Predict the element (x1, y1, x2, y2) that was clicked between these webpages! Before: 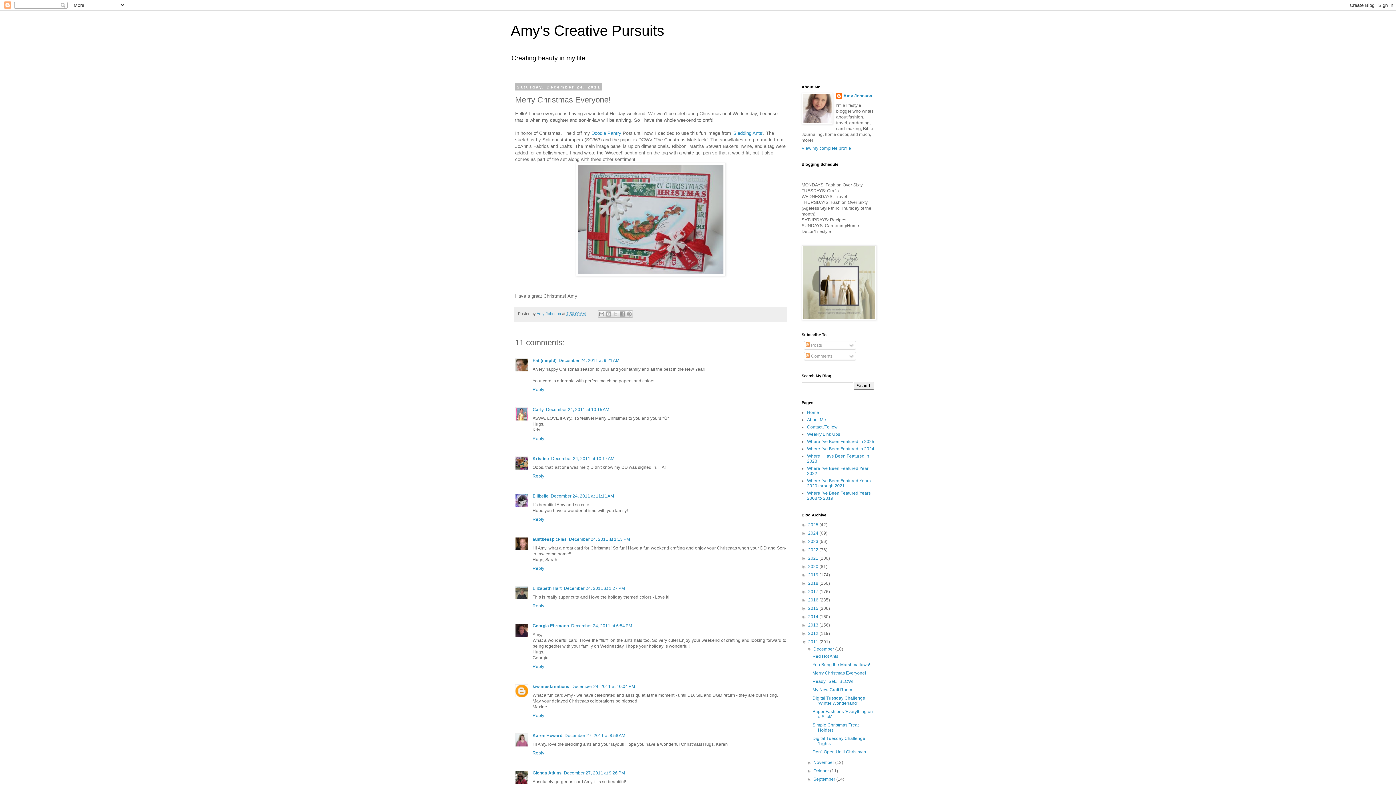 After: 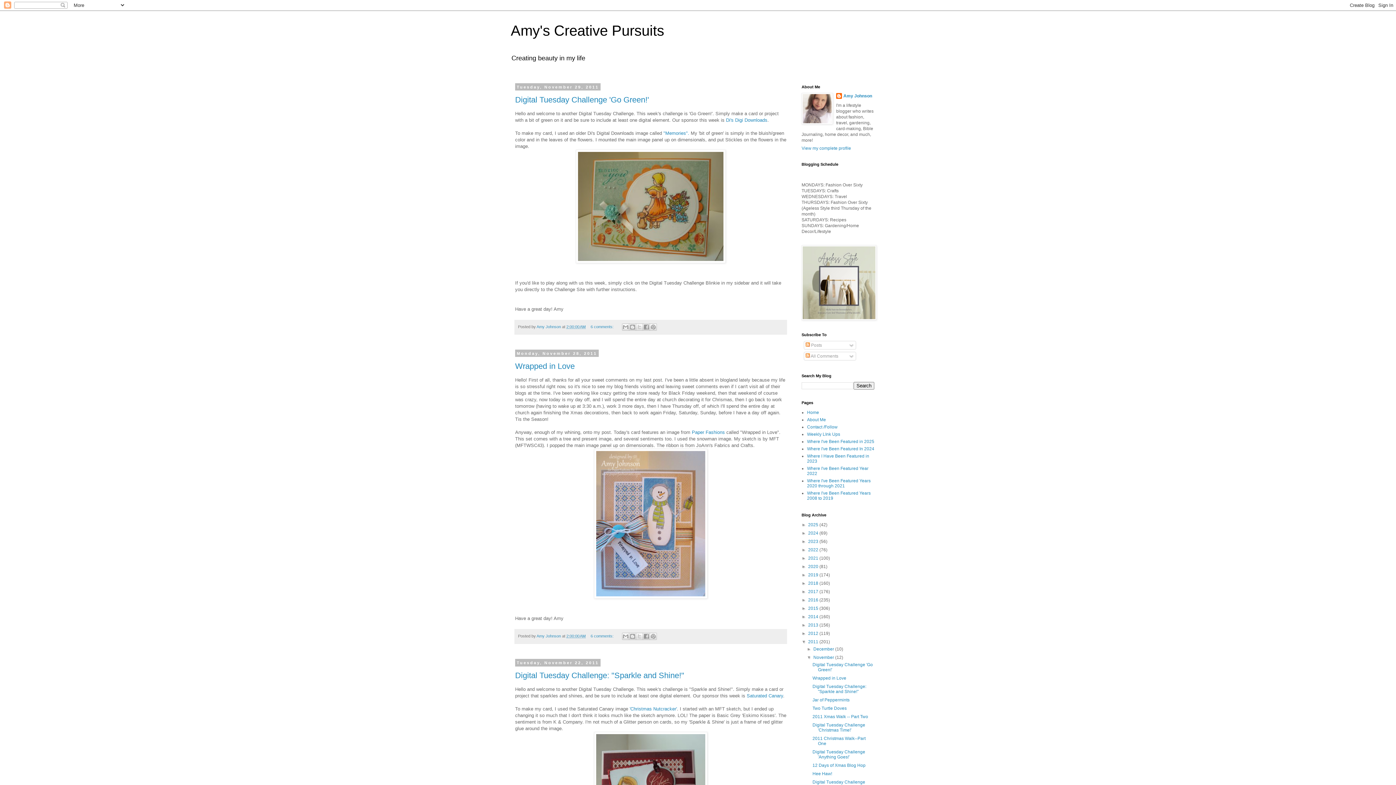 Action: label: November  bbox: (813, 760, 835, 765)